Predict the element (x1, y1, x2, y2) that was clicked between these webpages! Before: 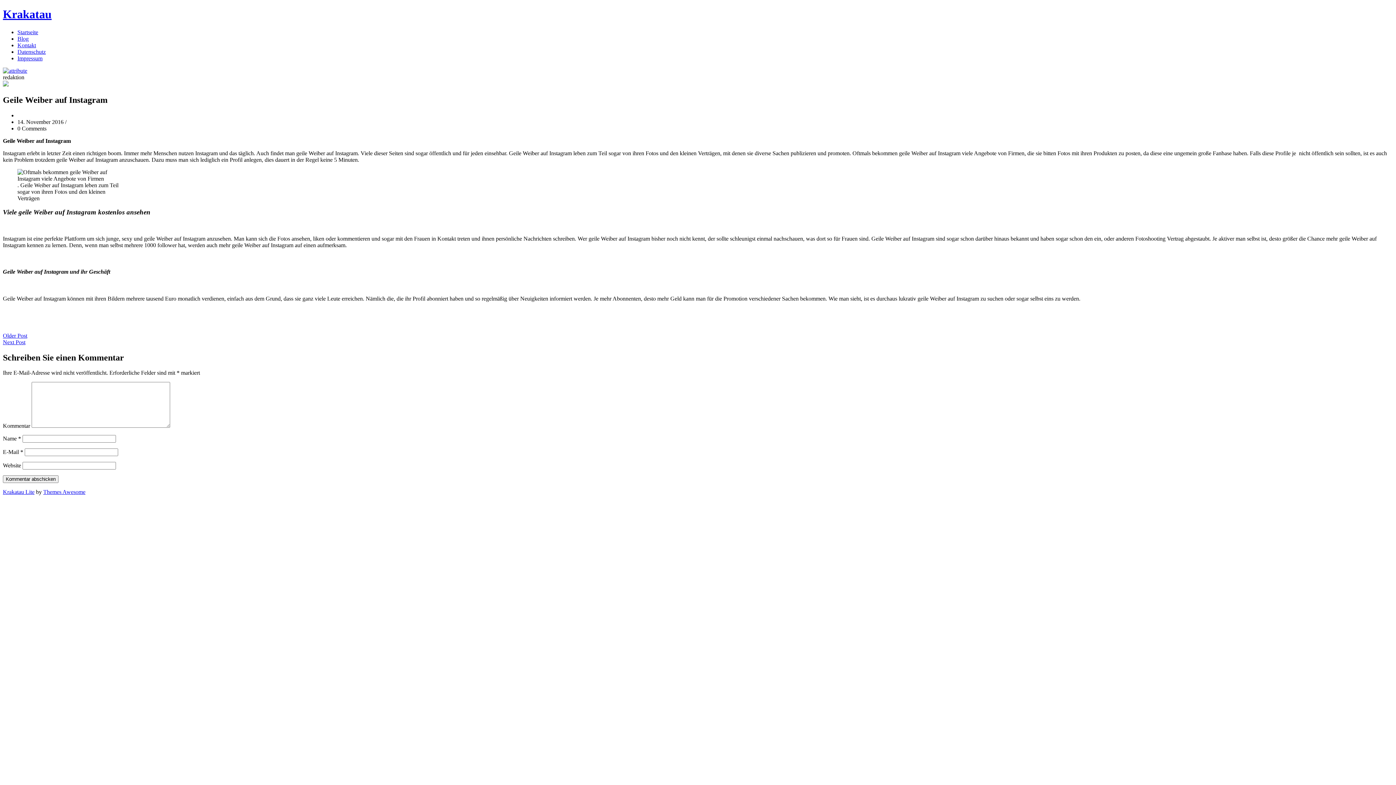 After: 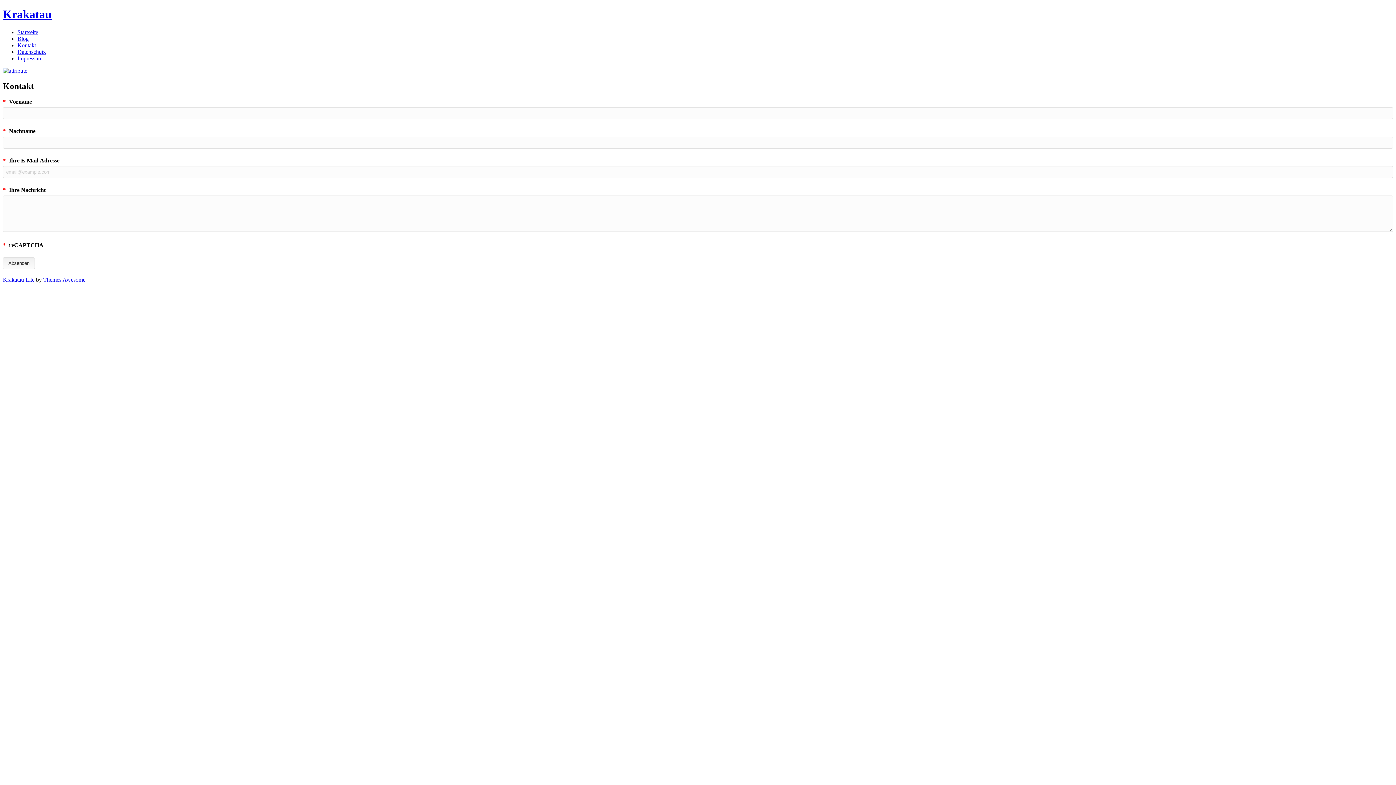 Action: label: Kontakt bbox: (17, 42, 36, 48)